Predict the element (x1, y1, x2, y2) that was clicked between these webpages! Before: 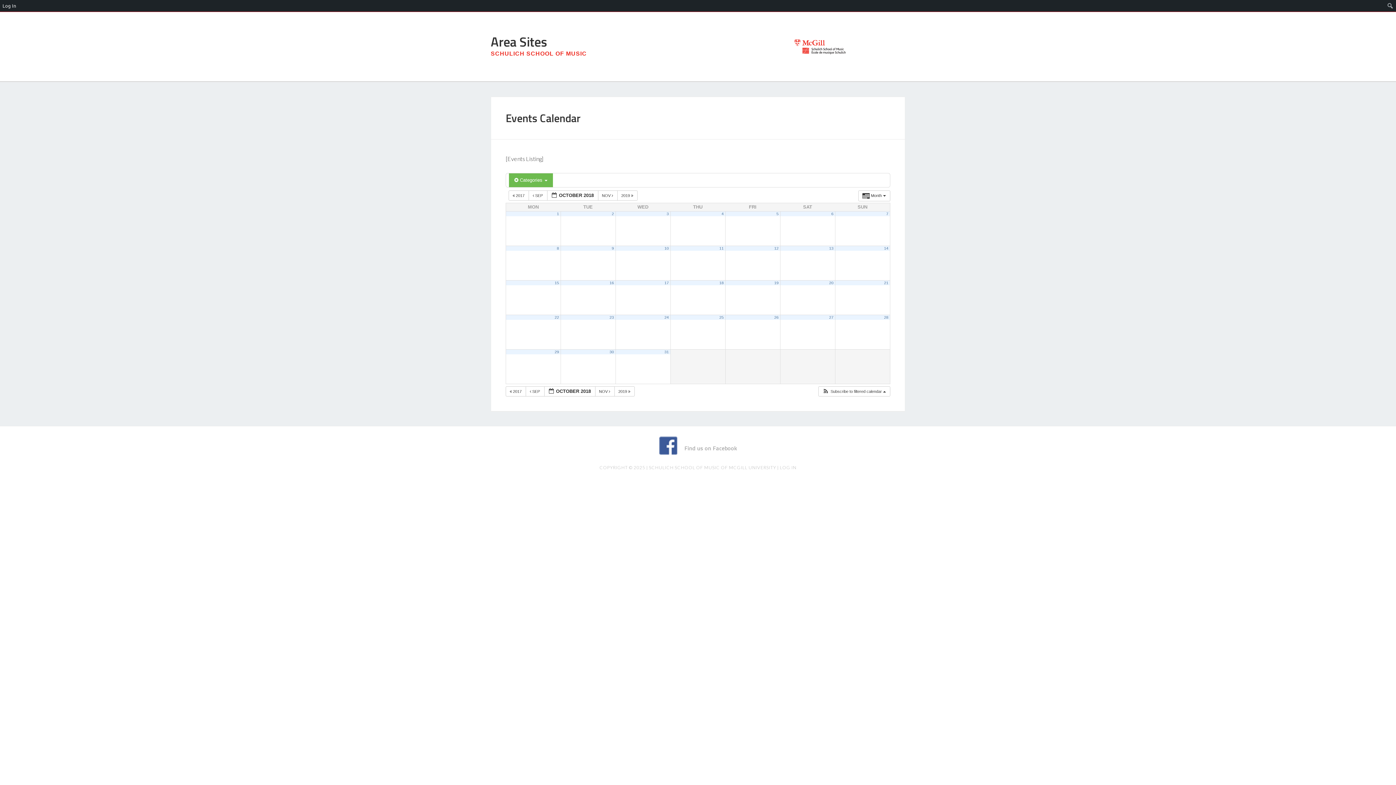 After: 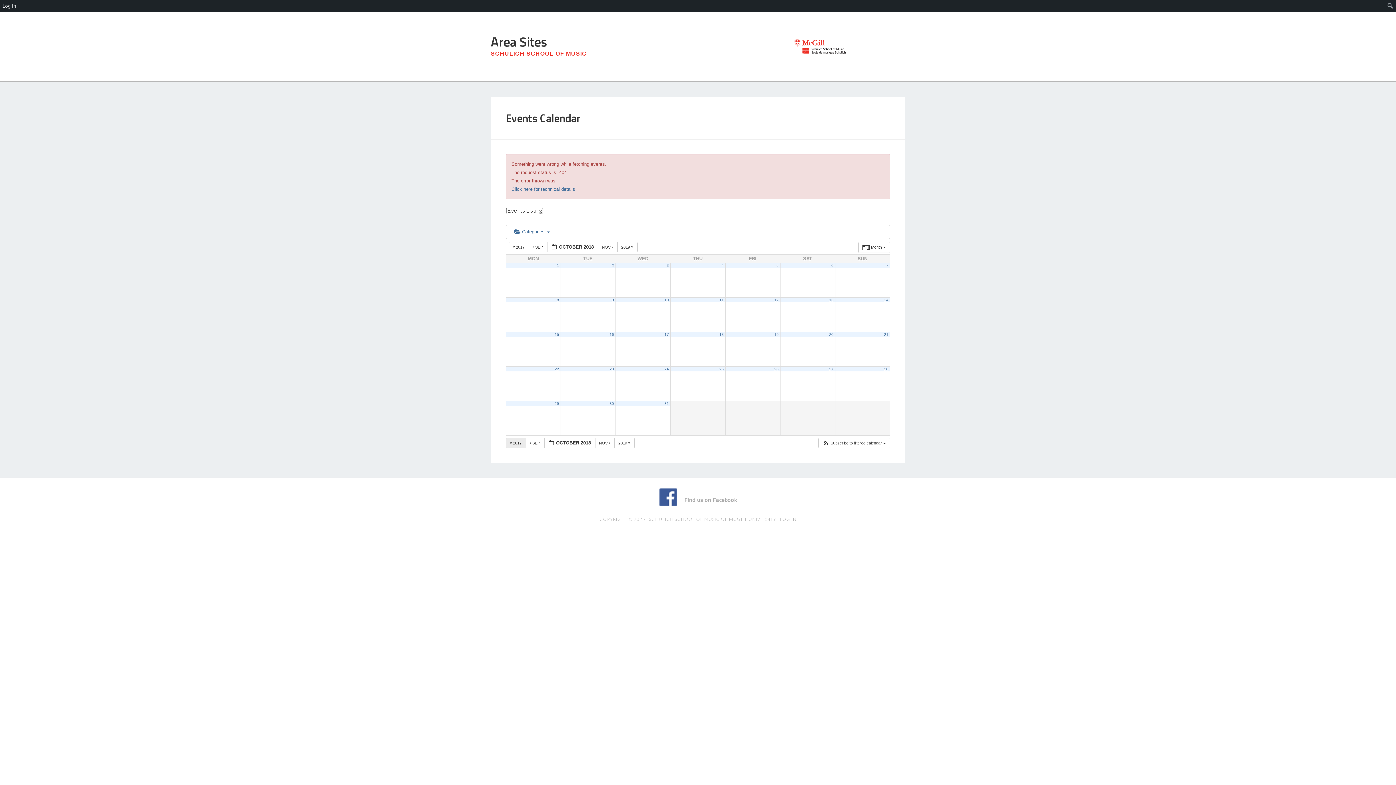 Action: bbox: (505, 386, 526, 396) label:  2017 